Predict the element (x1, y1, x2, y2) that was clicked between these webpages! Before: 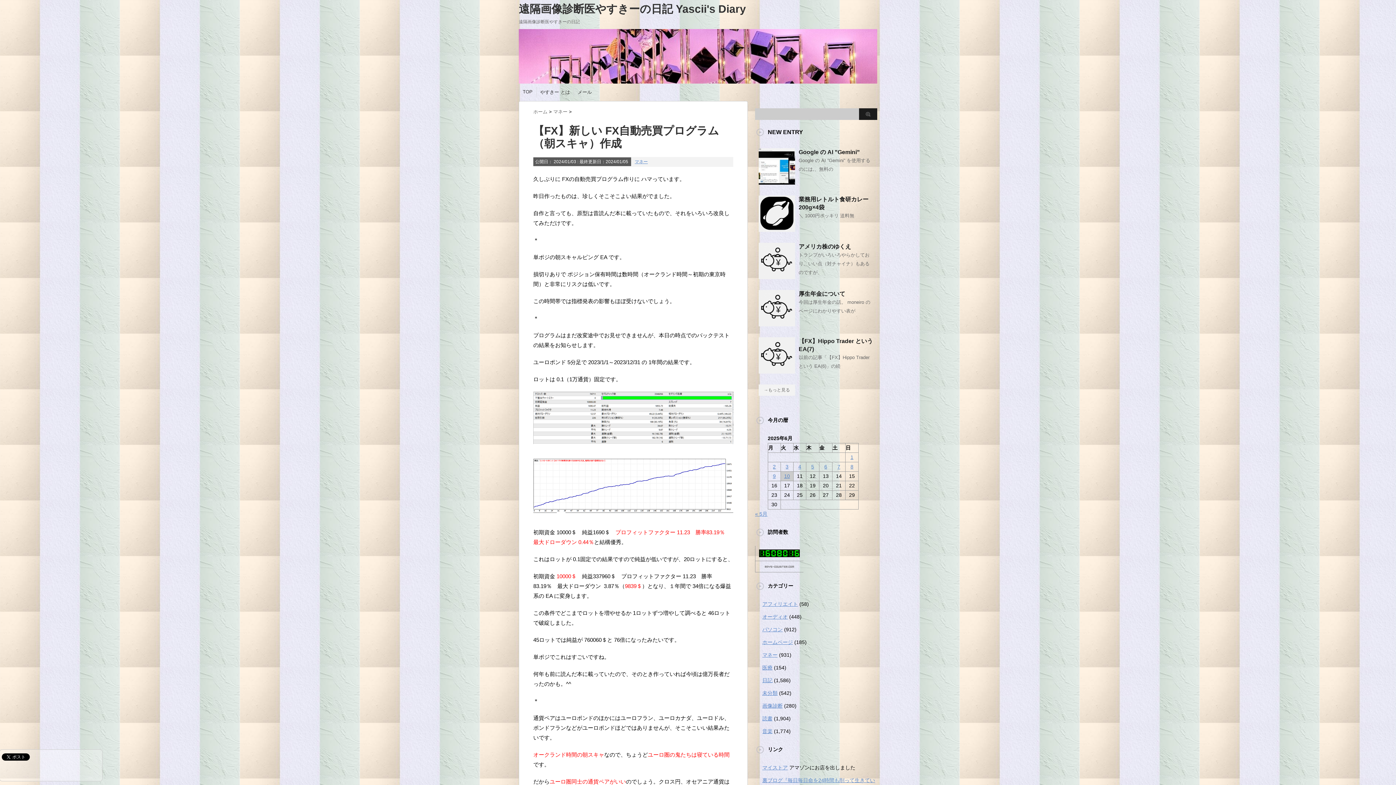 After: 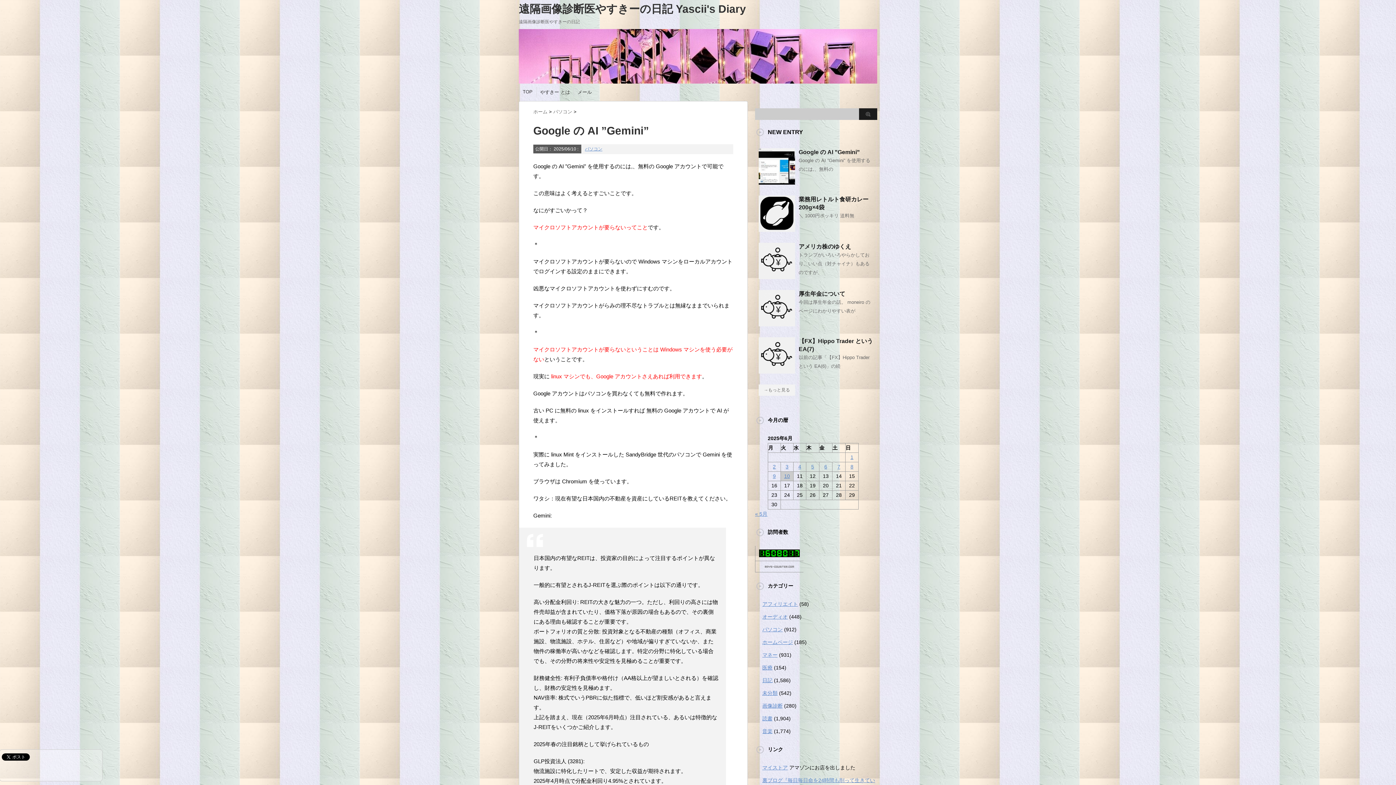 Action: label: Google の AI ”Gemini” bbox: (798, 149, 860, 155)